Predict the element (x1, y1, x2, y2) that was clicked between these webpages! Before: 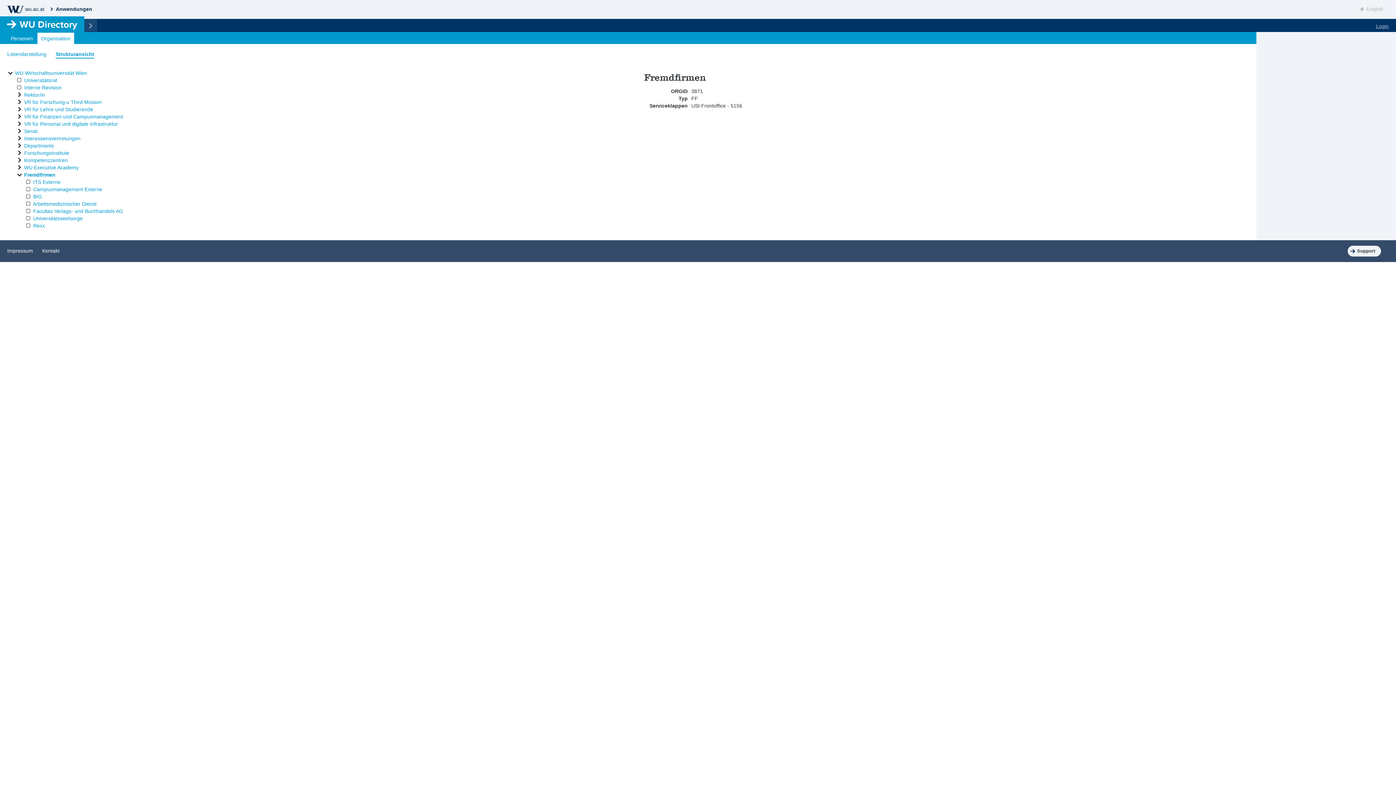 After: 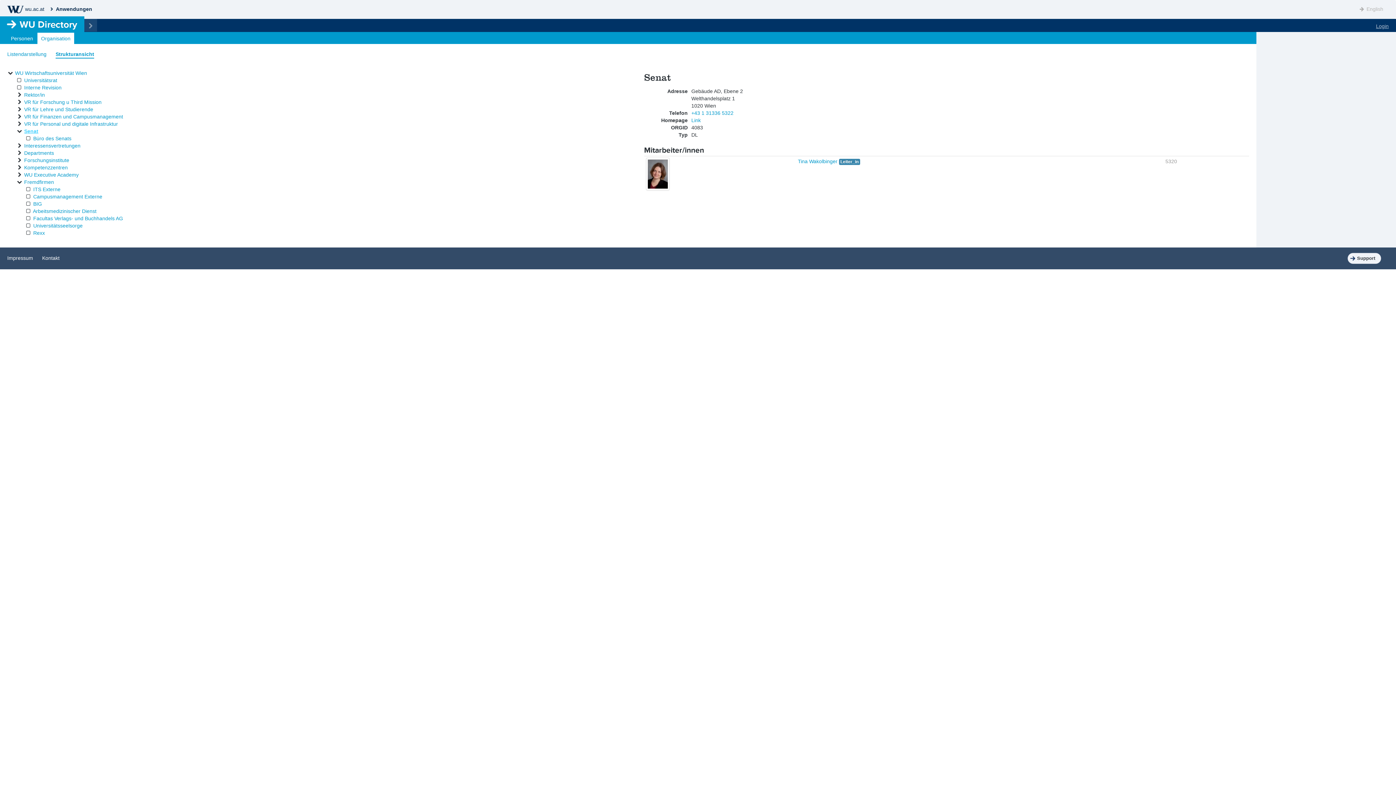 Action: label: Senat bbox: (24, 128, 37, 134)